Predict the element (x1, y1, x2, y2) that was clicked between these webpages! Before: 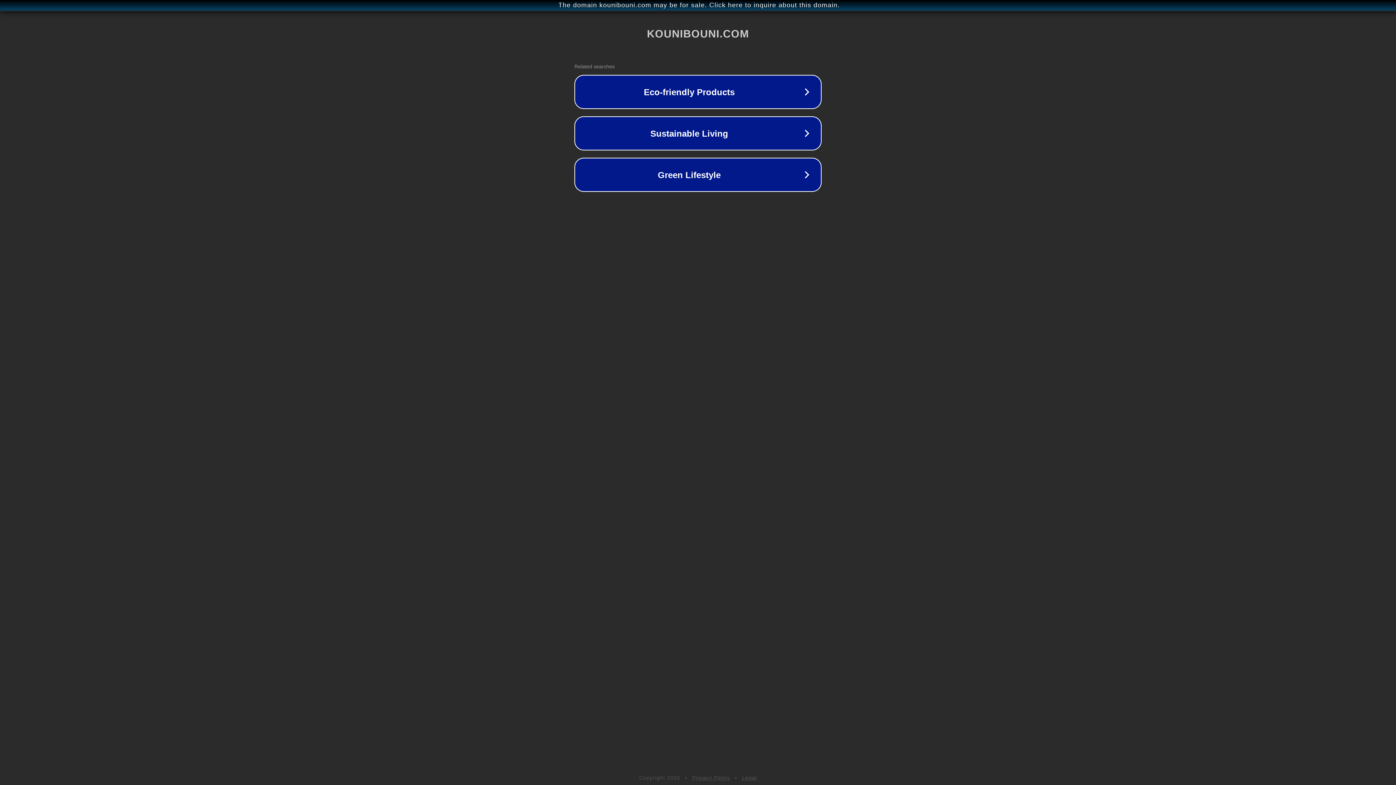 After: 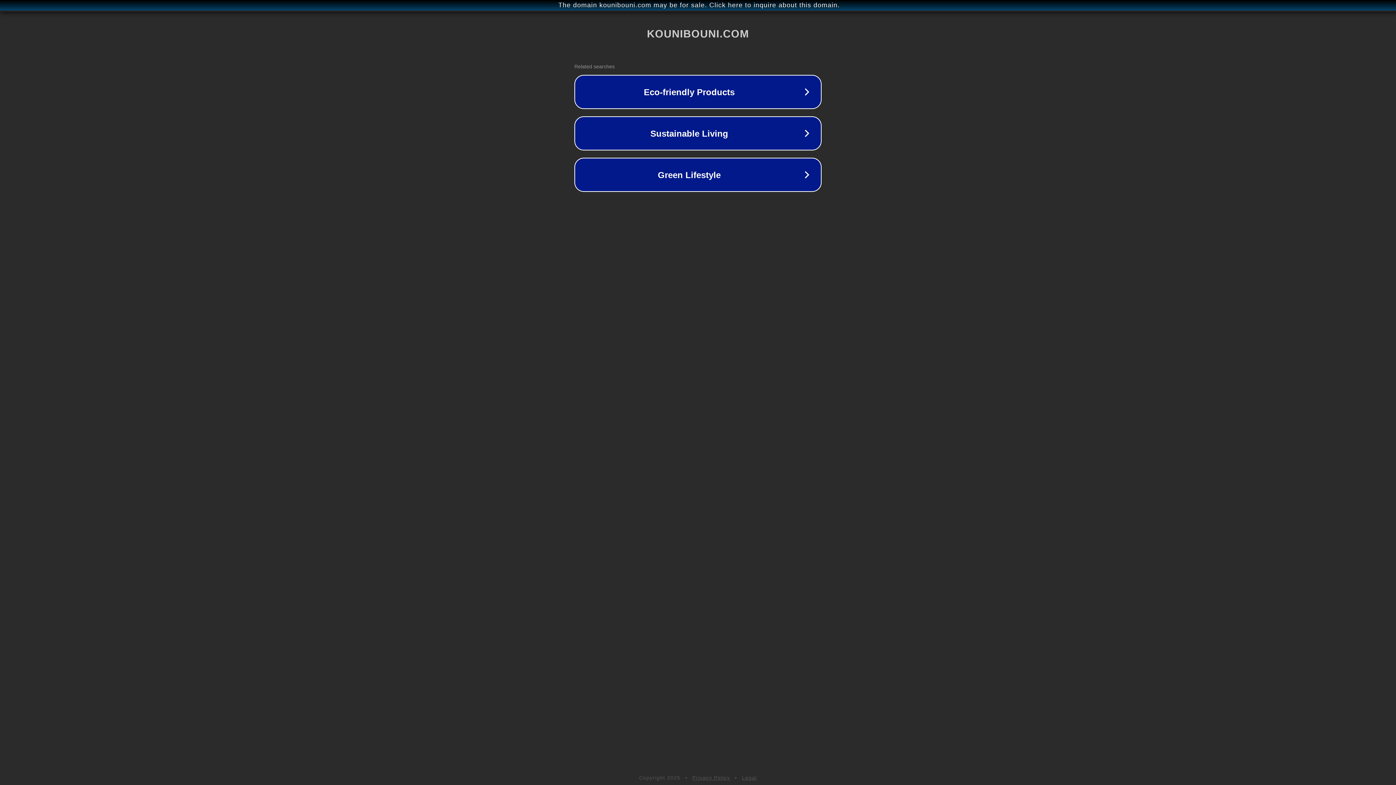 Action: label: Legal bbox: (742, 775, 757, 781)